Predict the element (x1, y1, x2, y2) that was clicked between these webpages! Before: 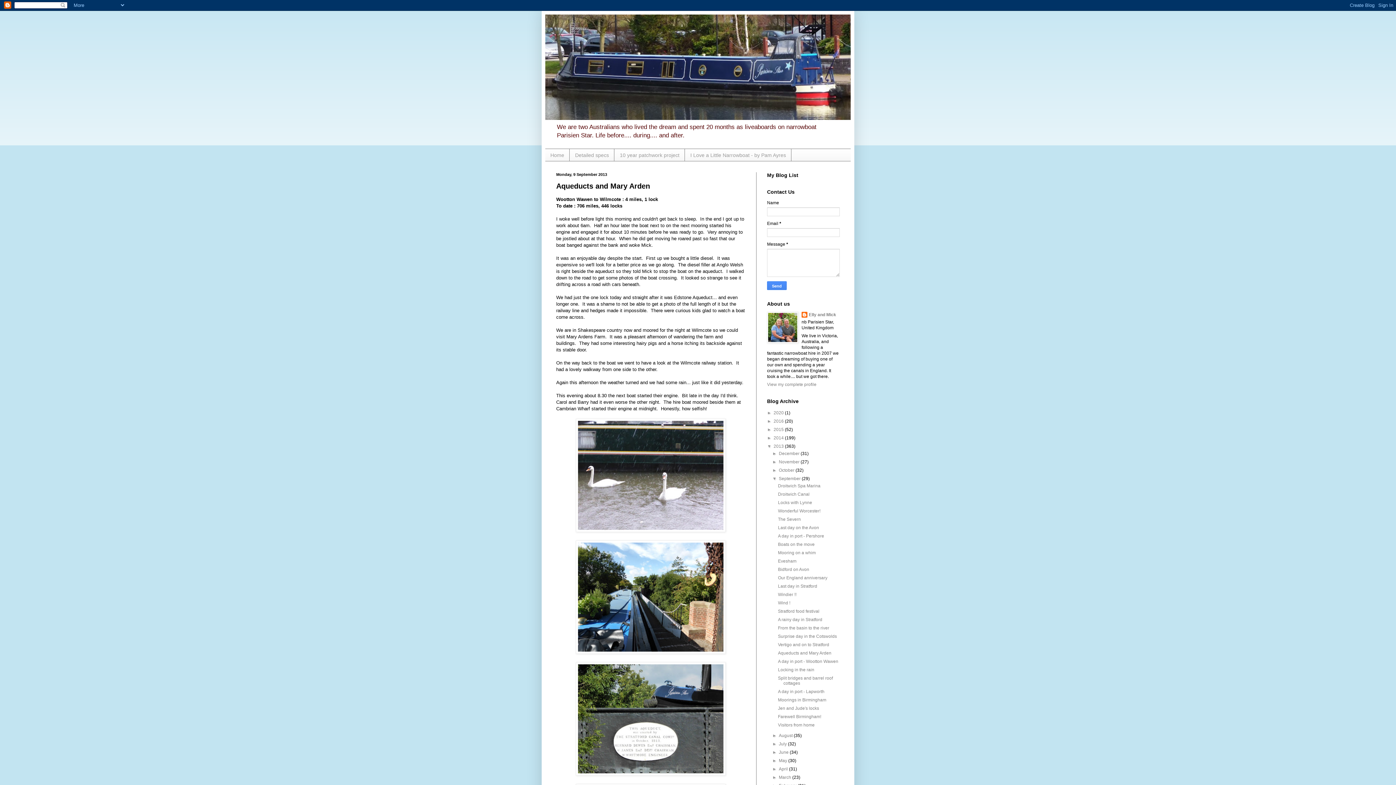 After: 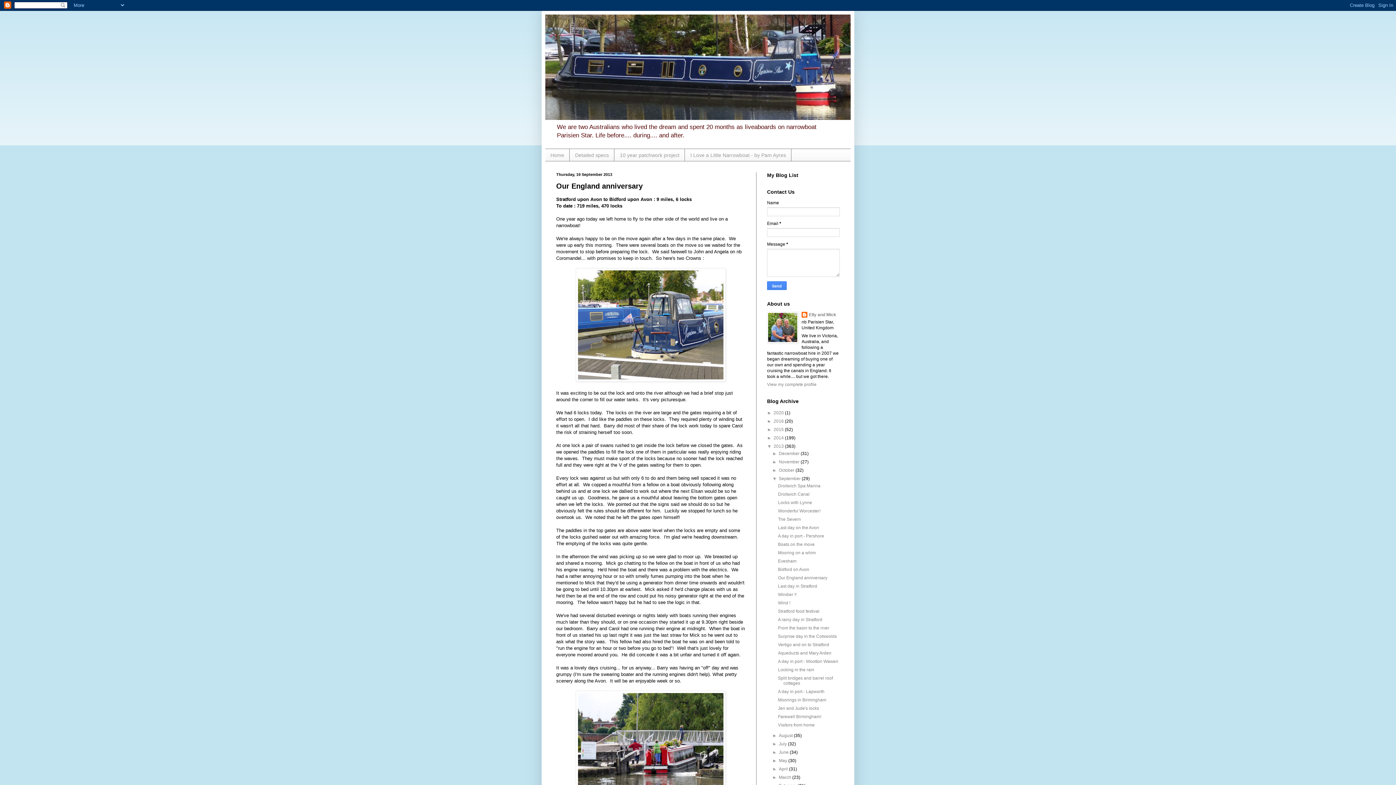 Action: label: Our England anniversary bbox: (778, 575, 827, 580)